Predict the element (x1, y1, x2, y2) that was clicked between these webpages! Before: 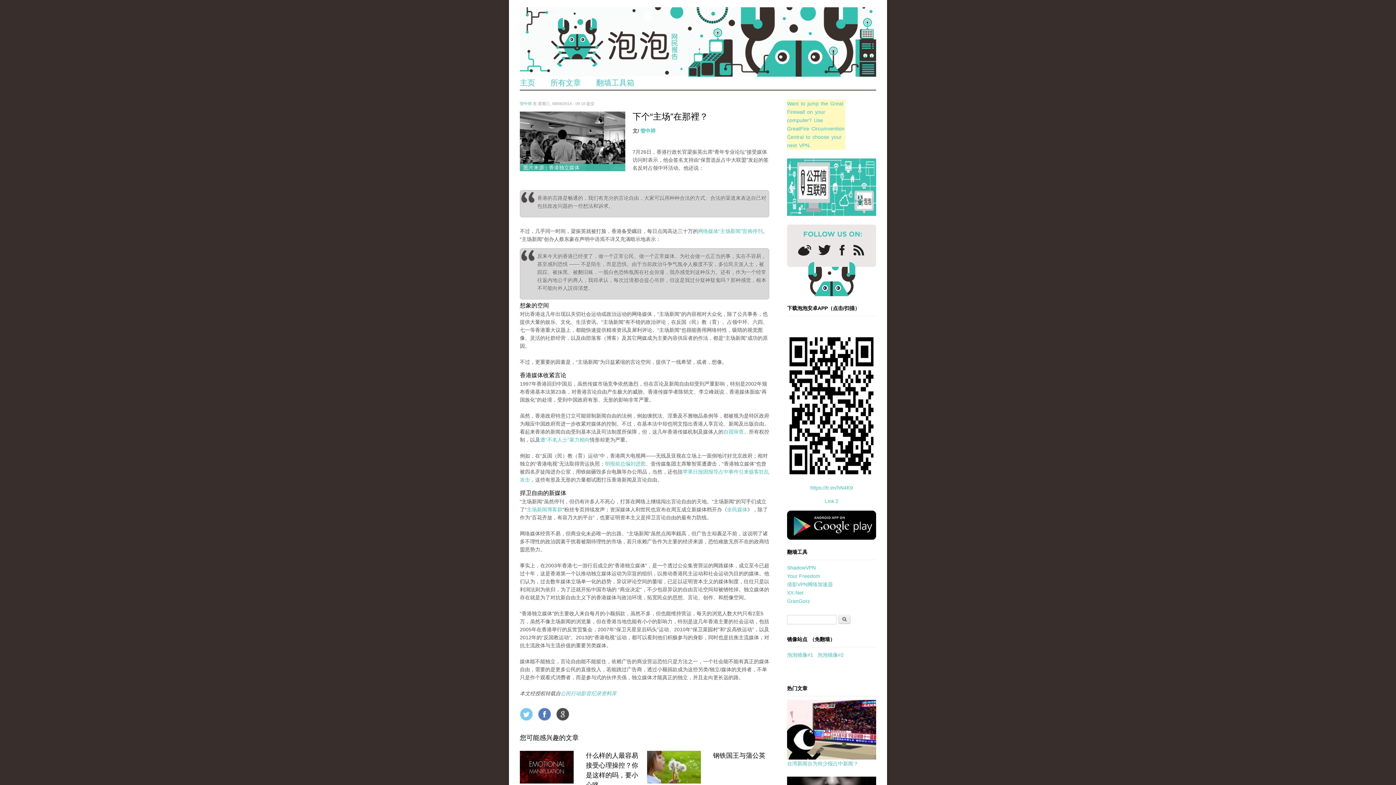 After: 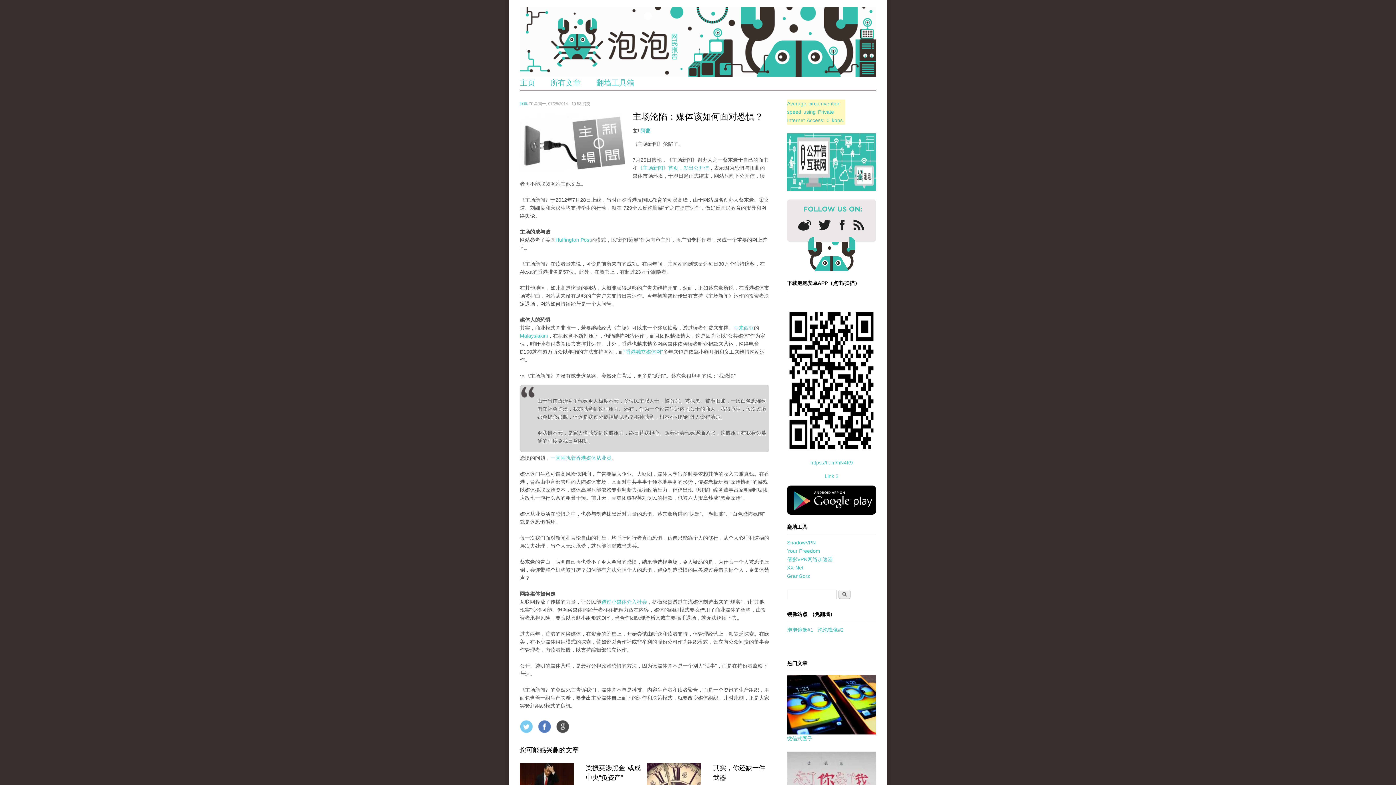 Action: bbox: (698, 228, 762, 234) label: 网络媒体“主场新闻”宣佈停刊